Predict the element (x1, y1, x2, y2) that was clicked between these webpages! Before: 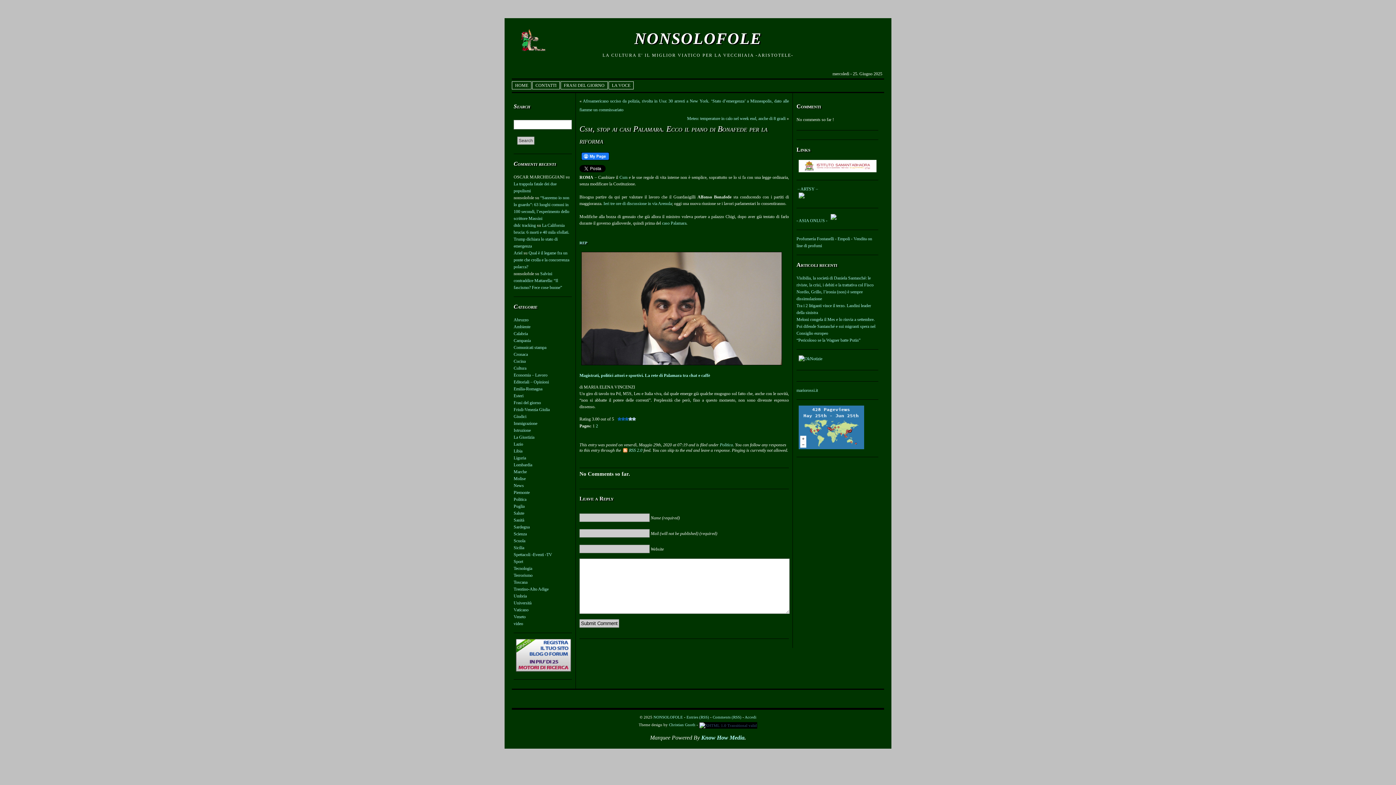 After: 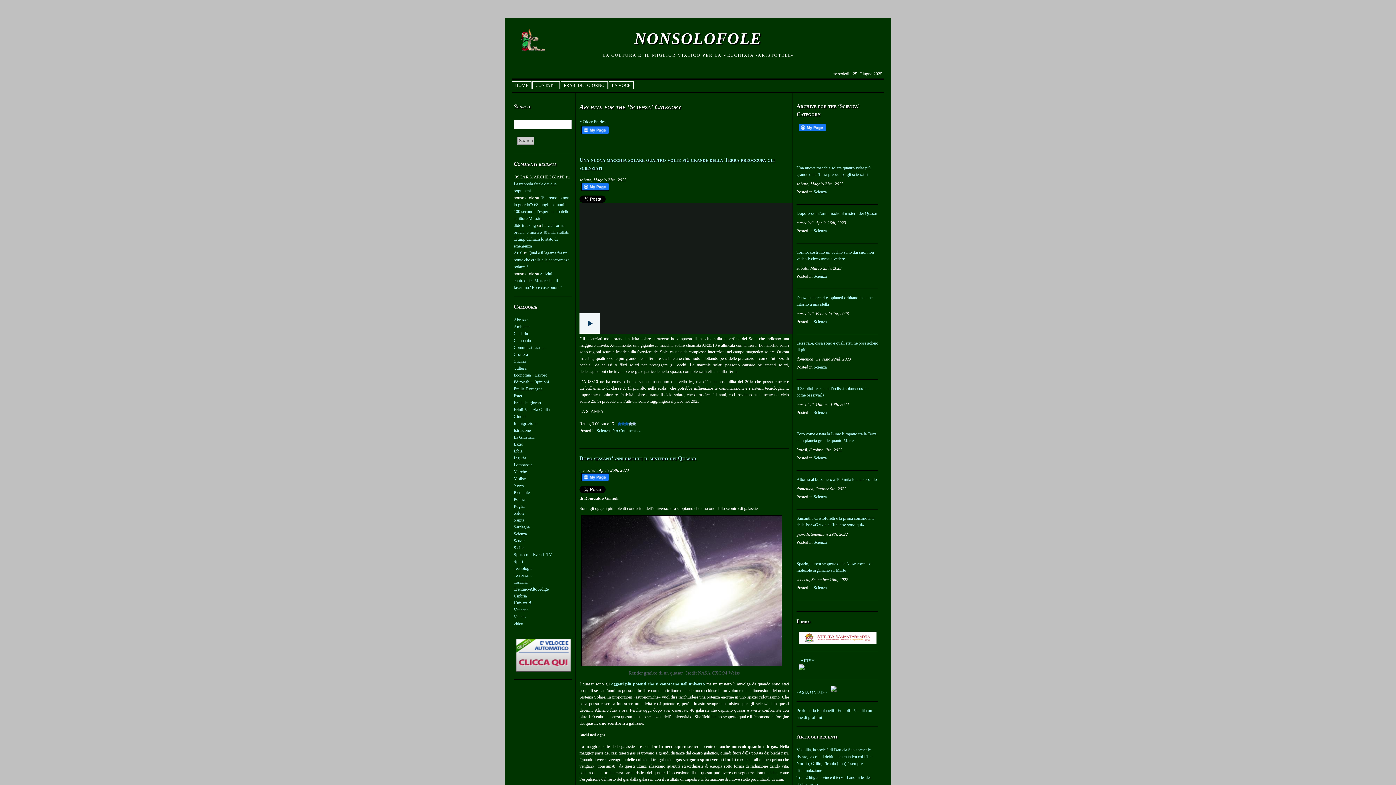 Action: label: Scienza bbox: (513, 531, 526, 536)